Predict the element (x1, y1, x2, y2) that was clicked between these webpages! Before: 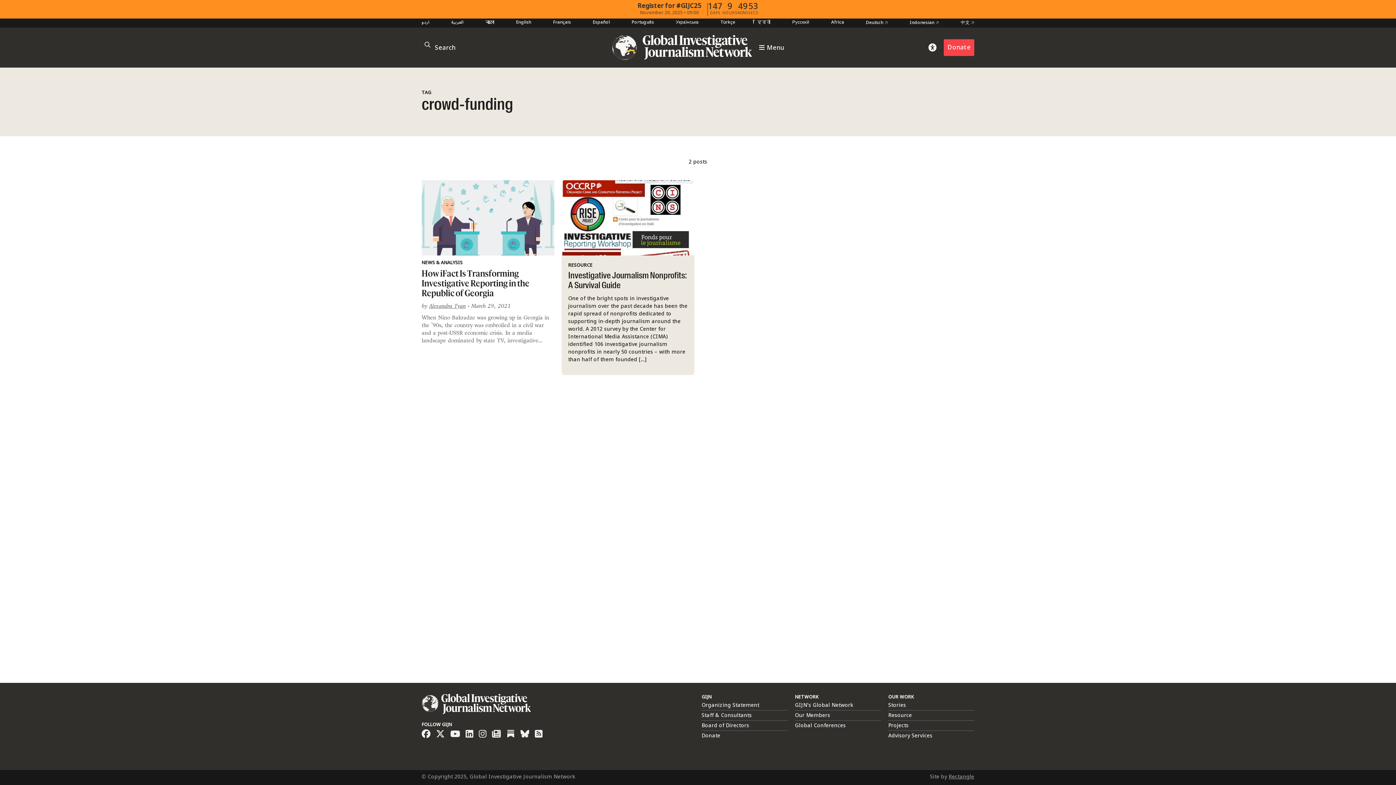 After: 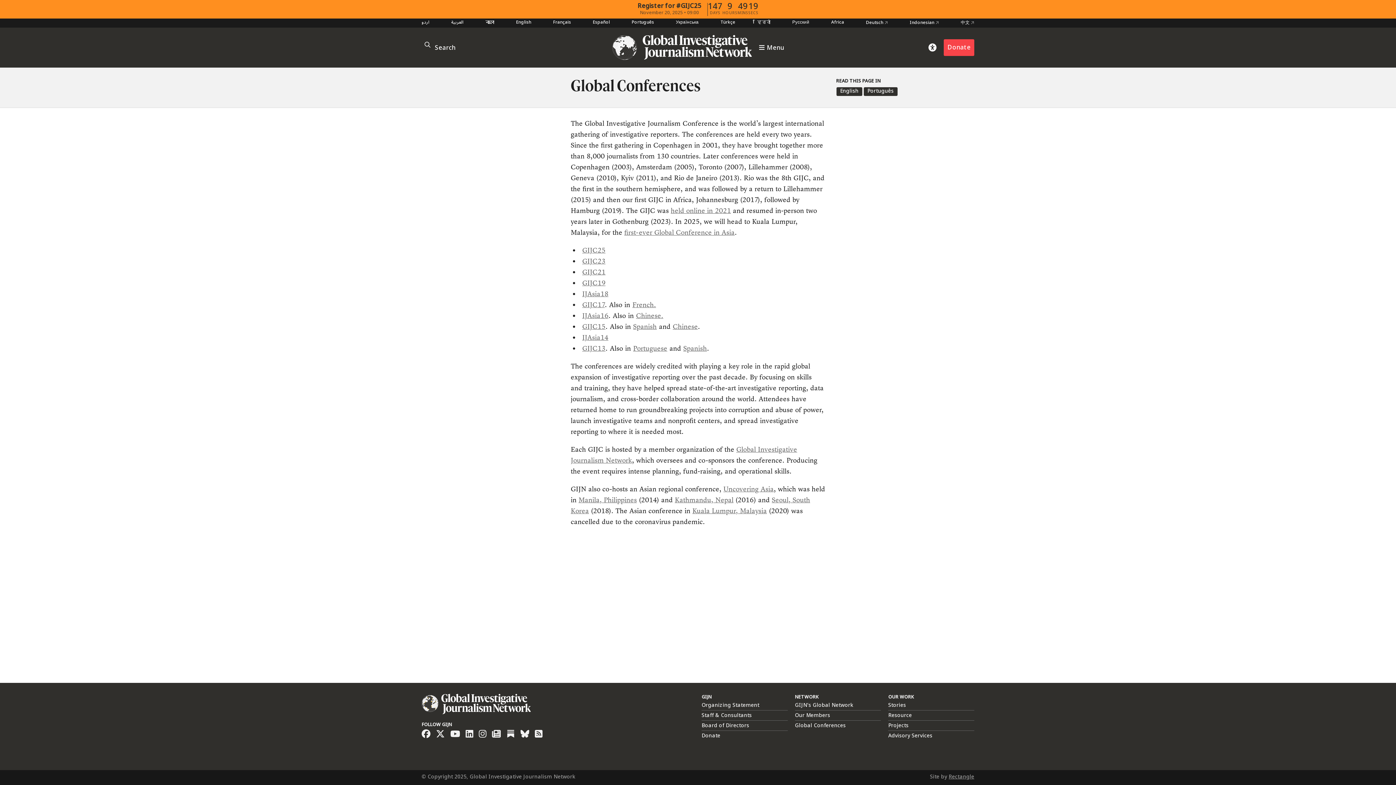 Action: label: Global Conferences bbox: (795, 720, 846, 731)